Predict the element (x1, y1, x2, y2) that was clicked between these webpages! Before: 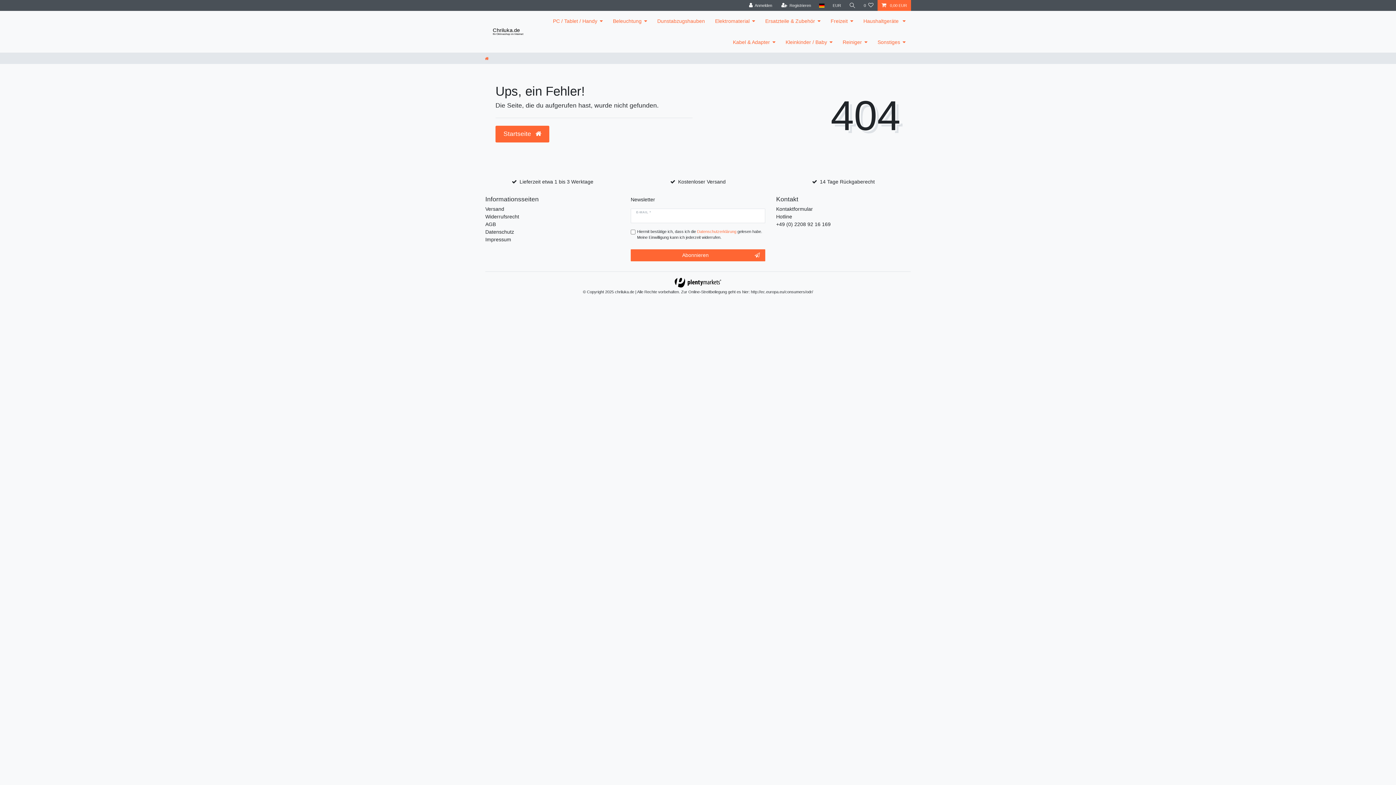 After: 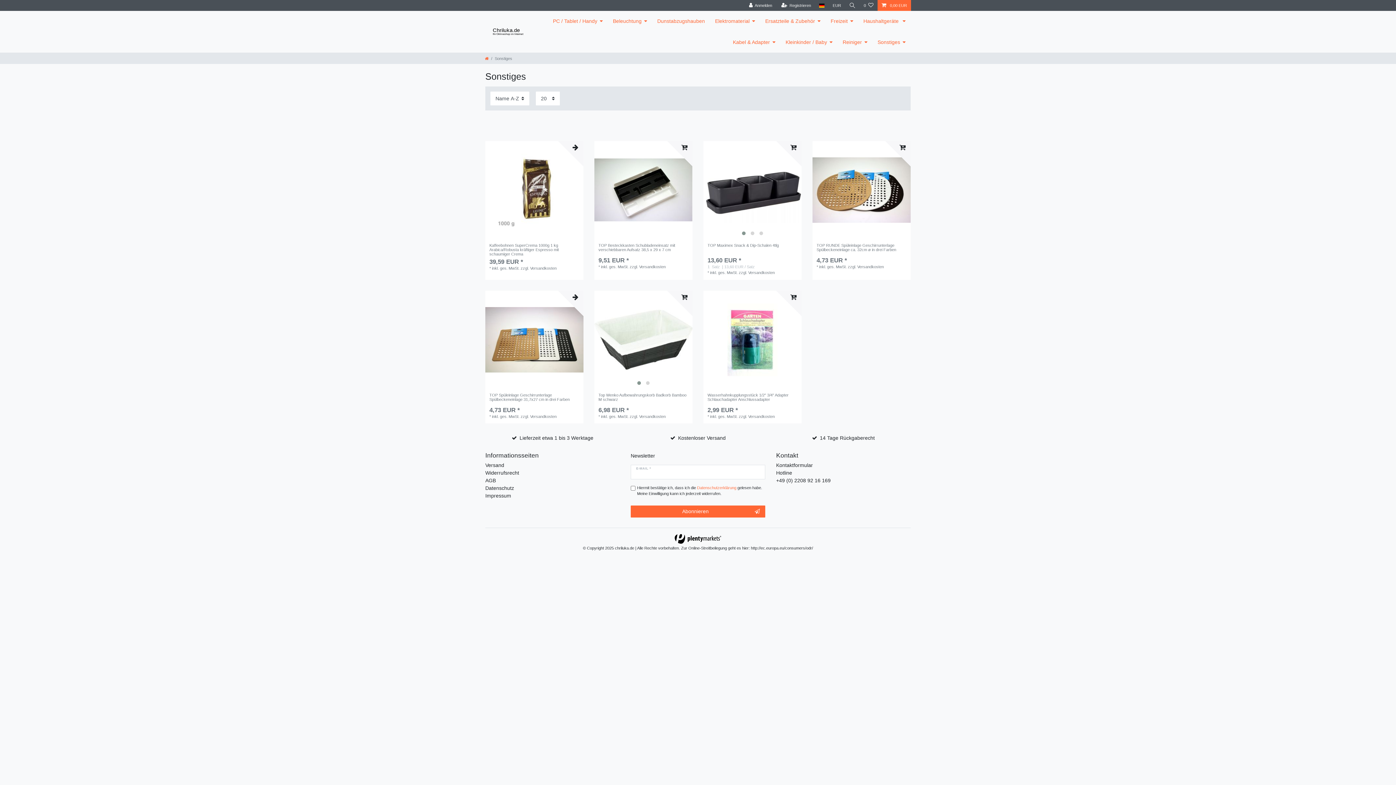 Action: label: Sonstiges bbox: (872, 31, 910, 52)